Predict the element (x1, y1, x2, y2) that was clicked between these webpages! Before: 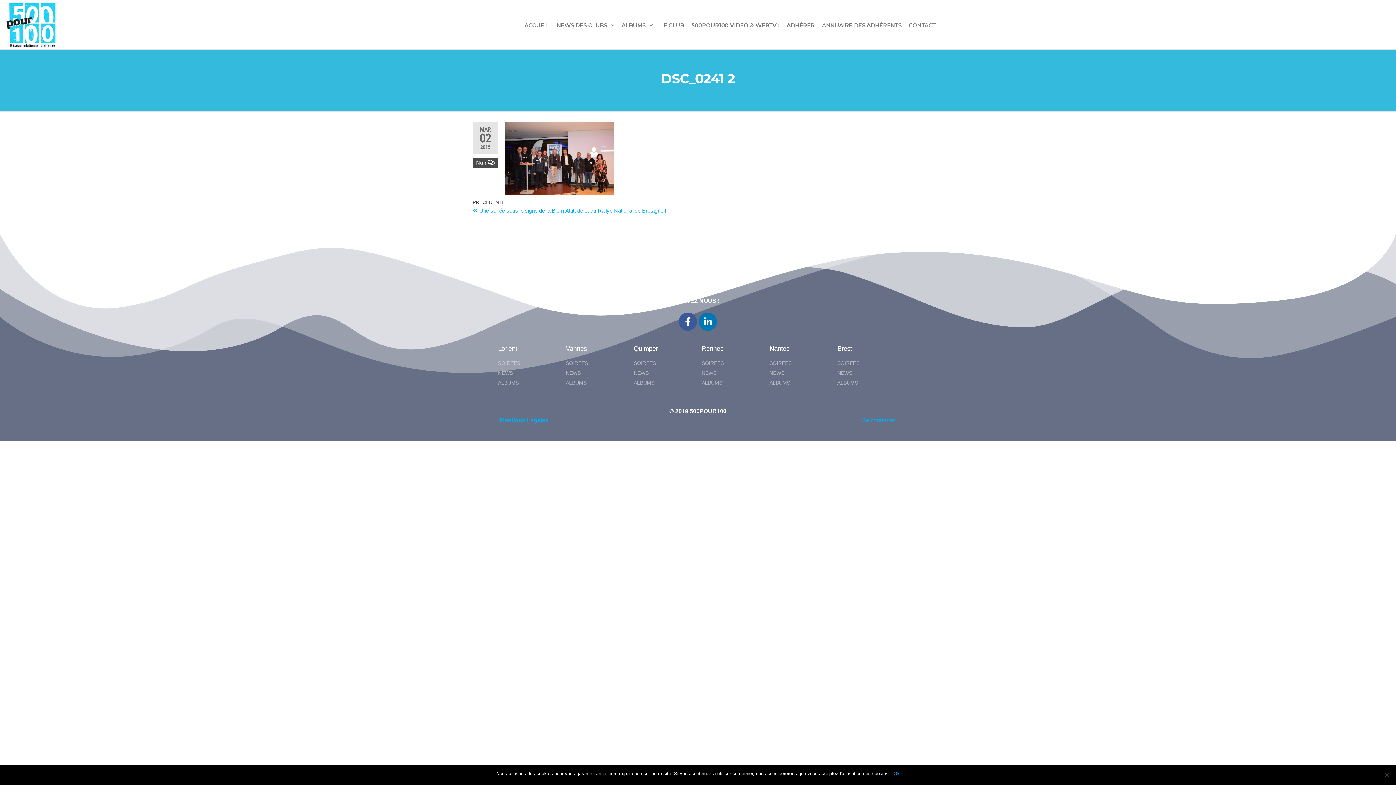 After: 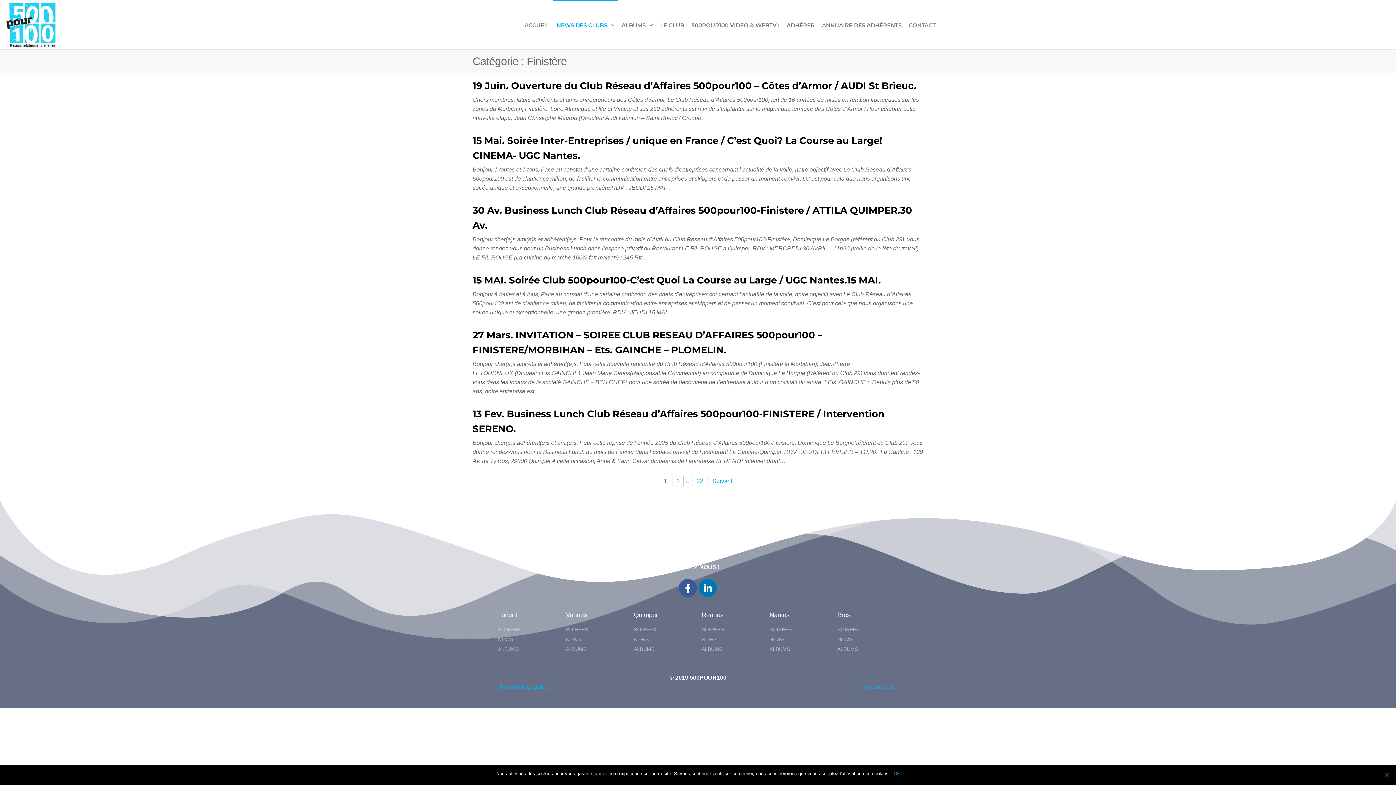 Action: label: NEWS bbox: (633, 369, 694, 377)